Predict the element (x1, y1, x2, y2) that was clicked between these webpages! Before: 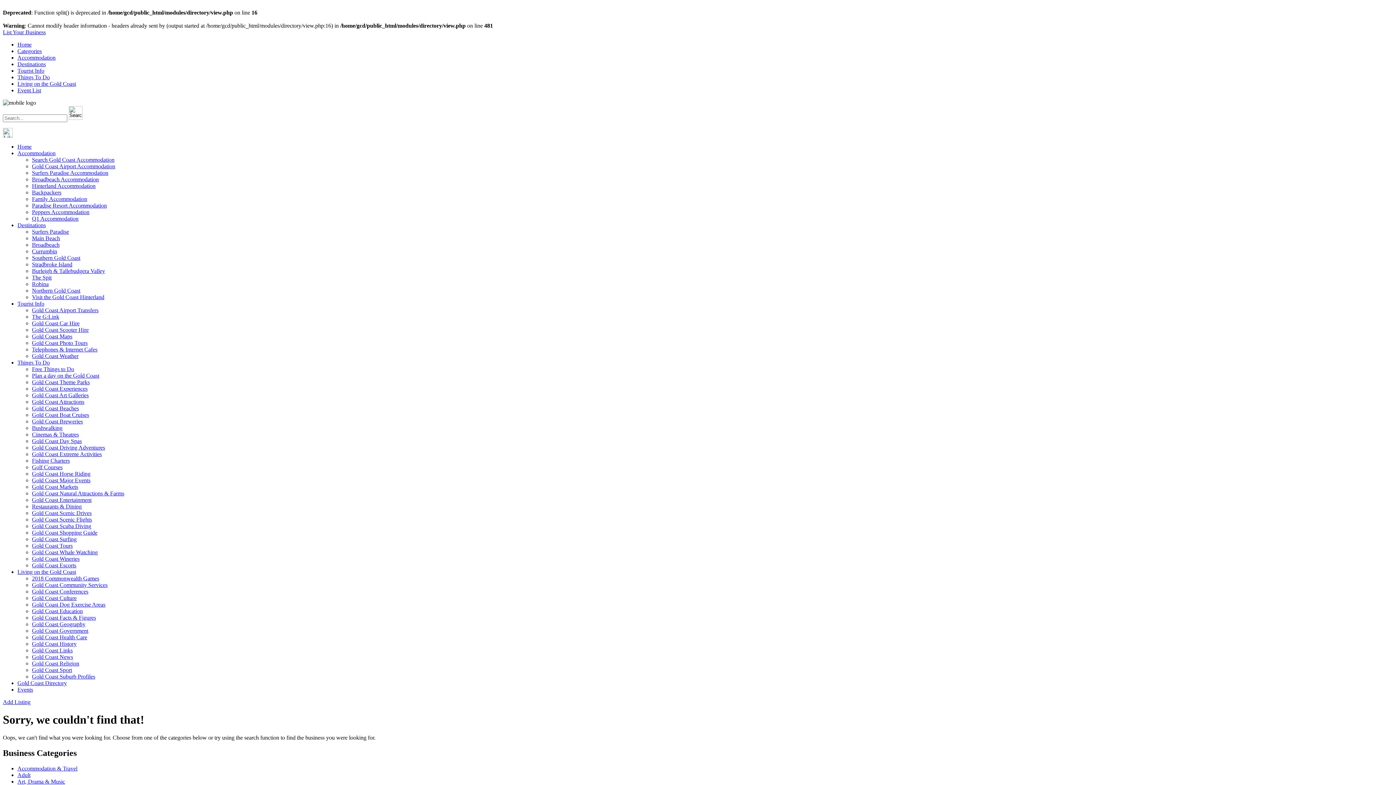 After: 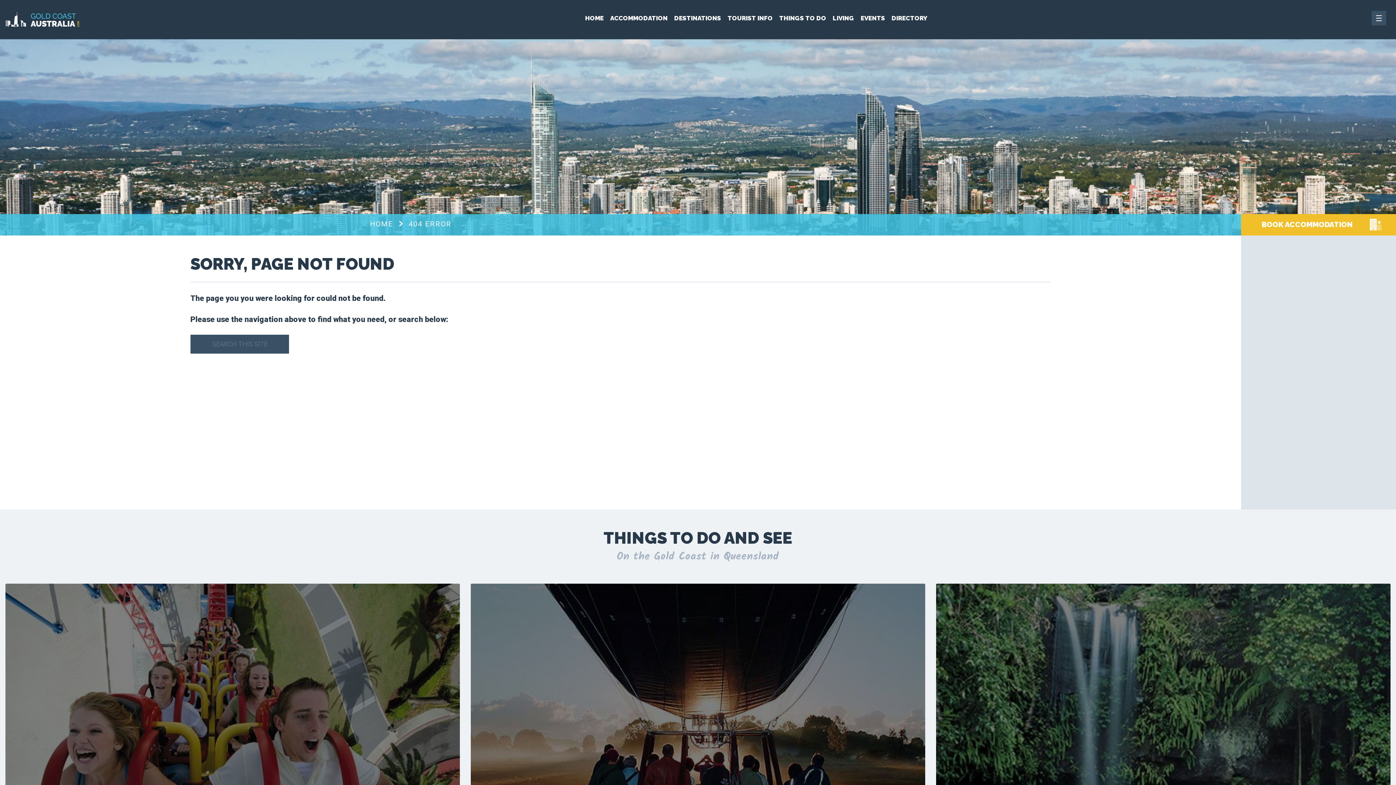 Action: bbox: (32, 182, 95, 189) label: Hinterland Accommodation